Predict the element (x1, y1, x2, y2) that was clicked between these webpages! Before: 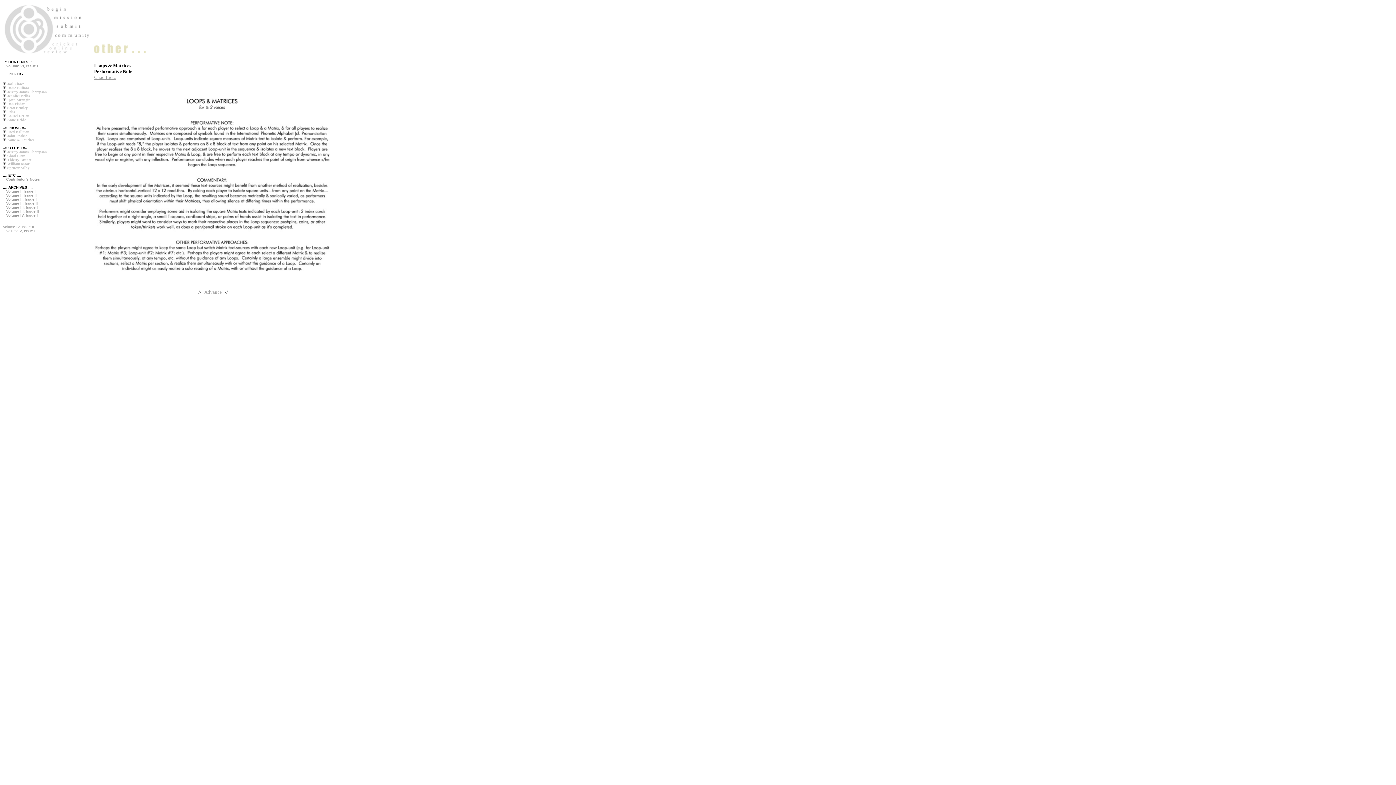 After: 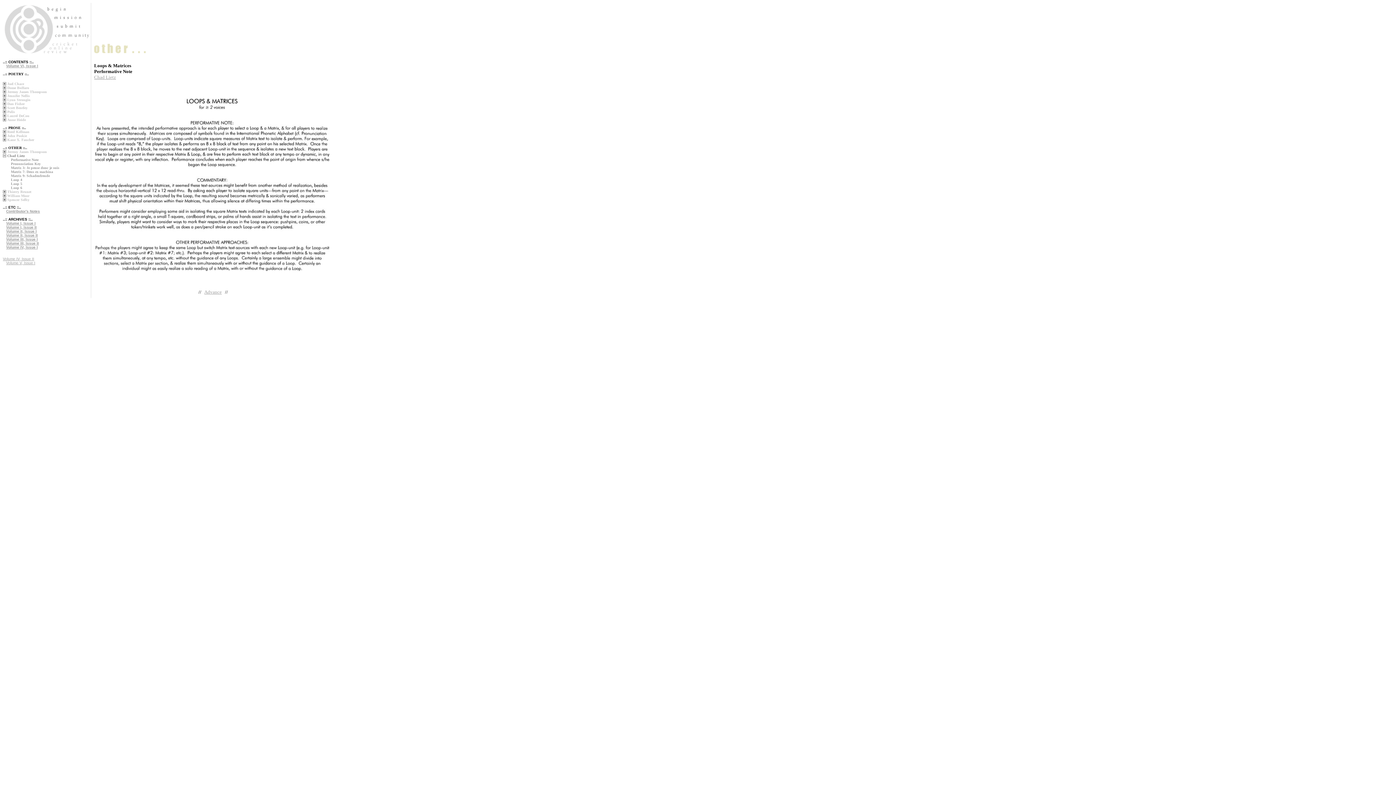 Action: label: Chad Lietz bbox: (2, 153, 89, 157)